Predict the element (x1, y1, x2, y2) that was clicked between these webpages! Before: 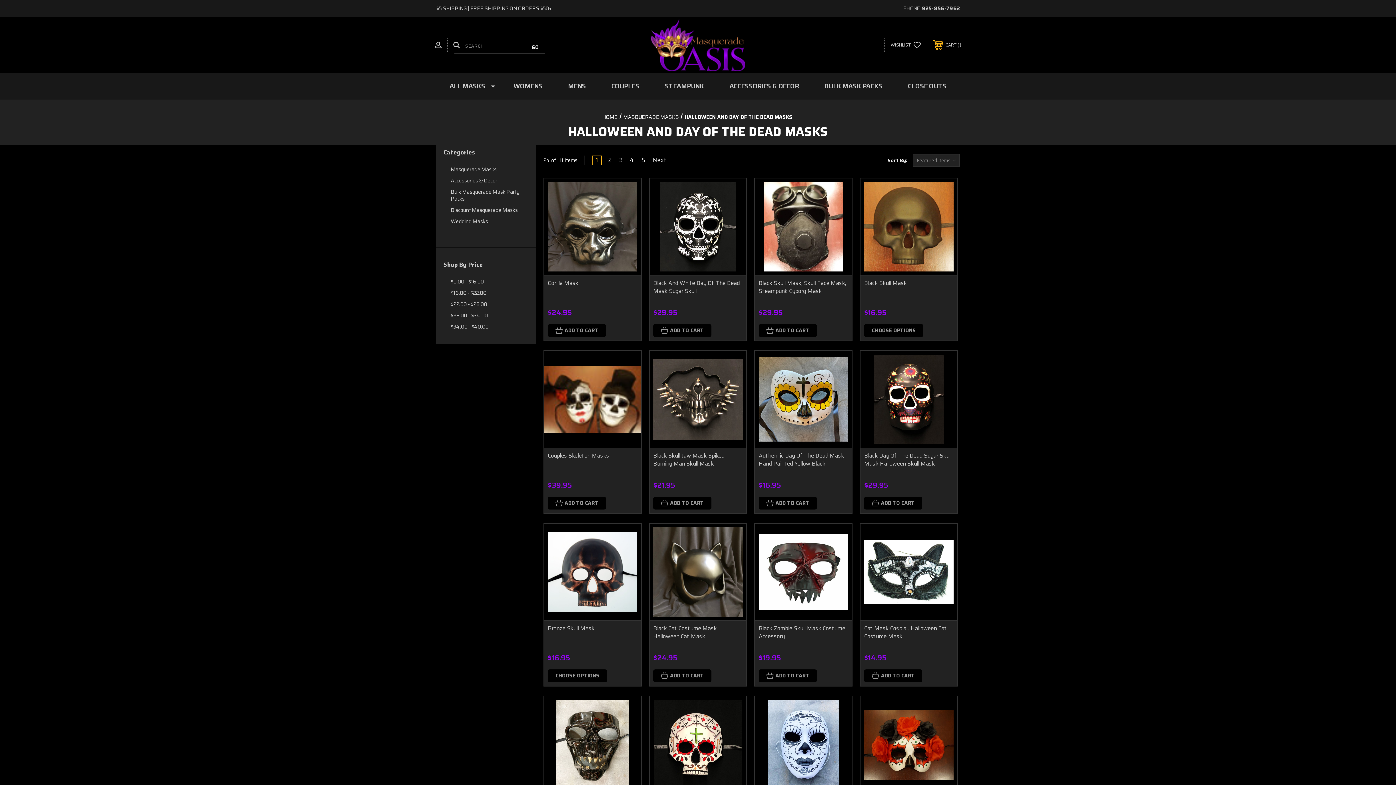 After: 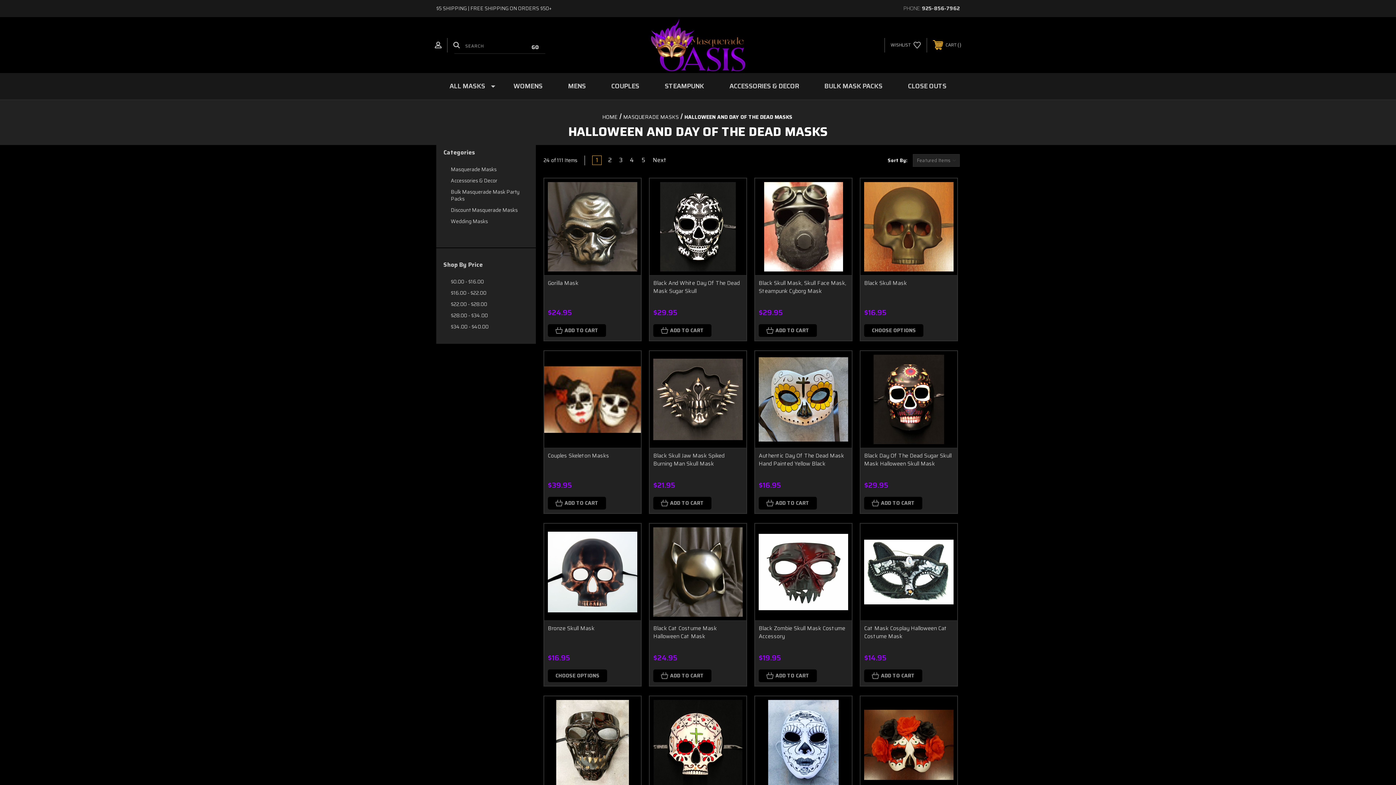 Action: bbox: (862, 156, 888, 164)